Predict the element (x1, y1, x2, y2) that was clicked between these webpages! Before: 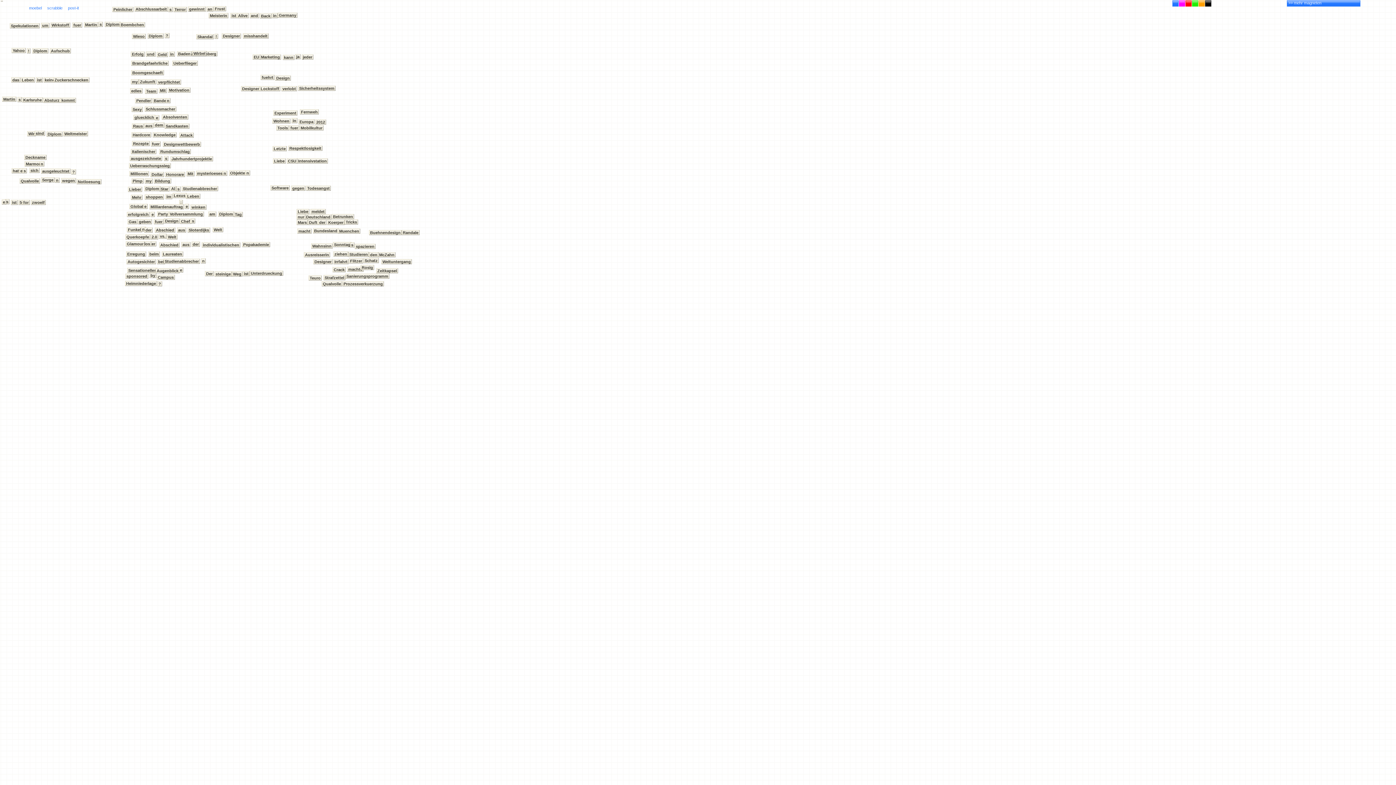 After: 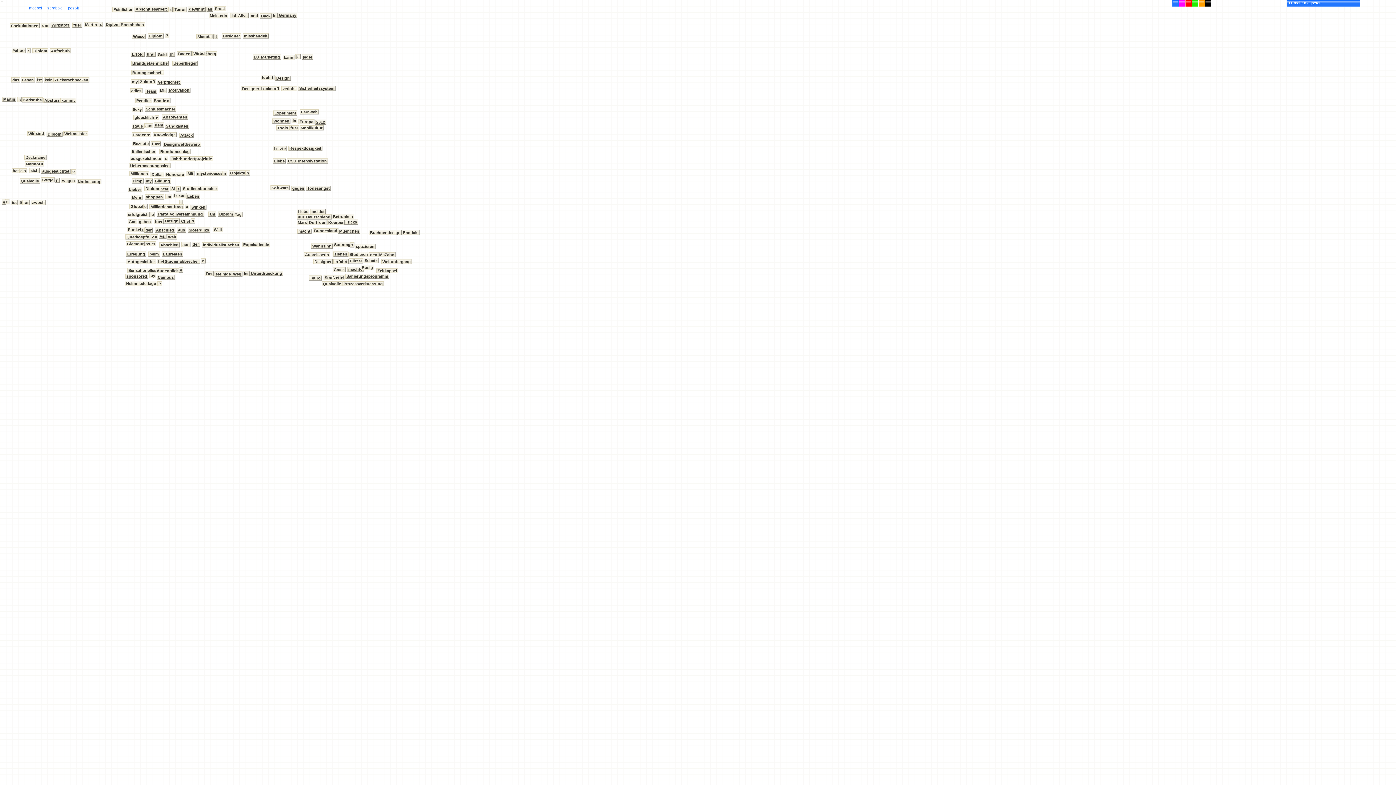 Action: bbox: (47, 5, 62, 10) label: scrabble